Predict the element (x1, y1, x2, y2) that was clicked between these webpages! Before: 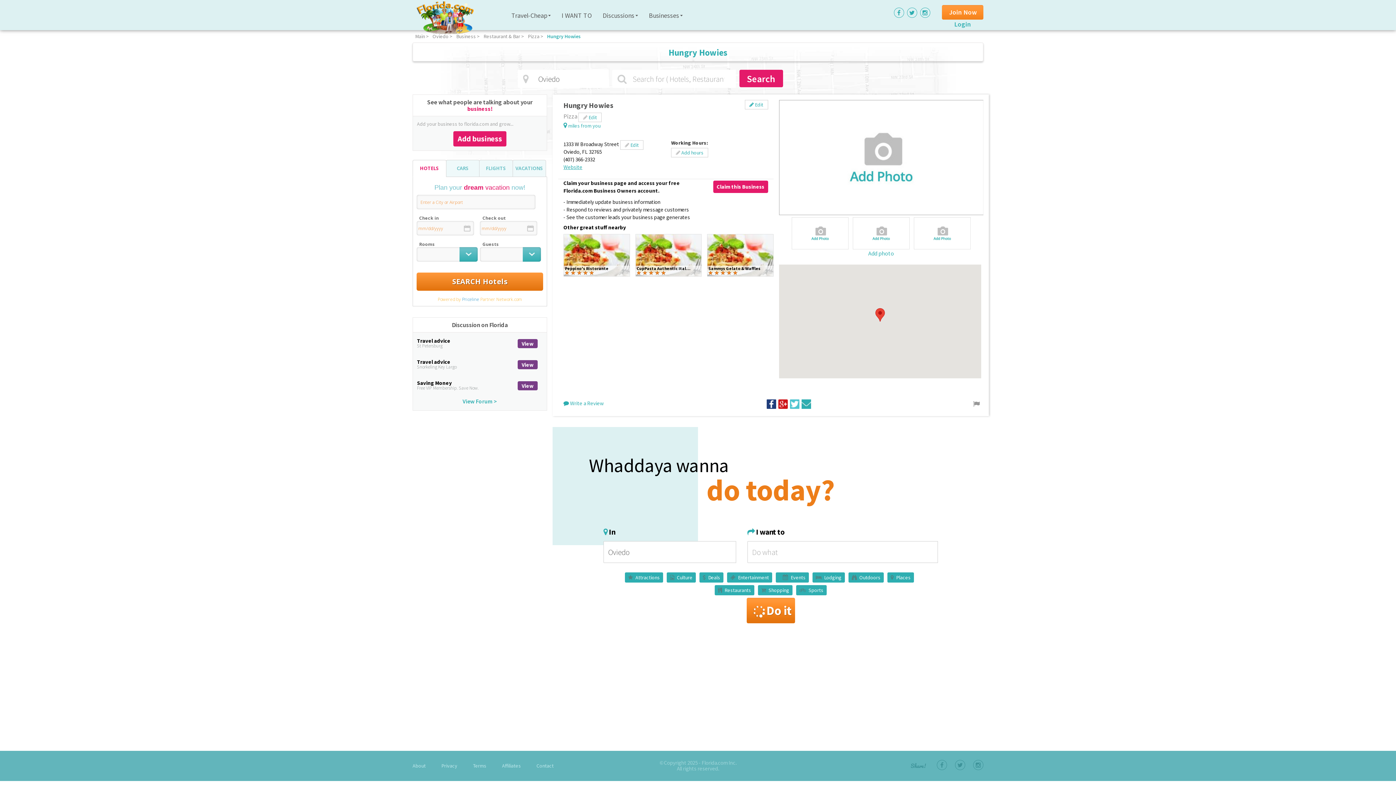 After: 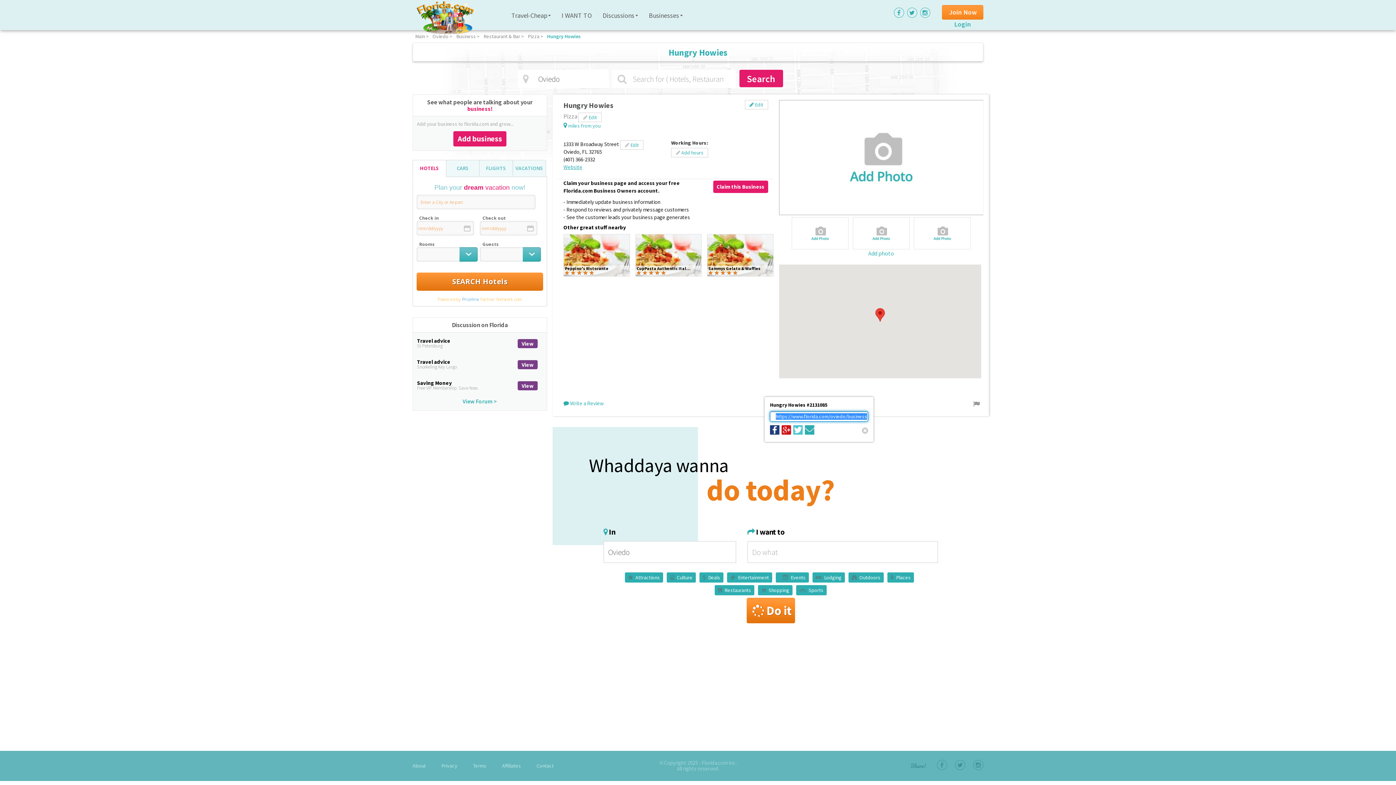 Action: bbox: (778, 399, 787, 409)